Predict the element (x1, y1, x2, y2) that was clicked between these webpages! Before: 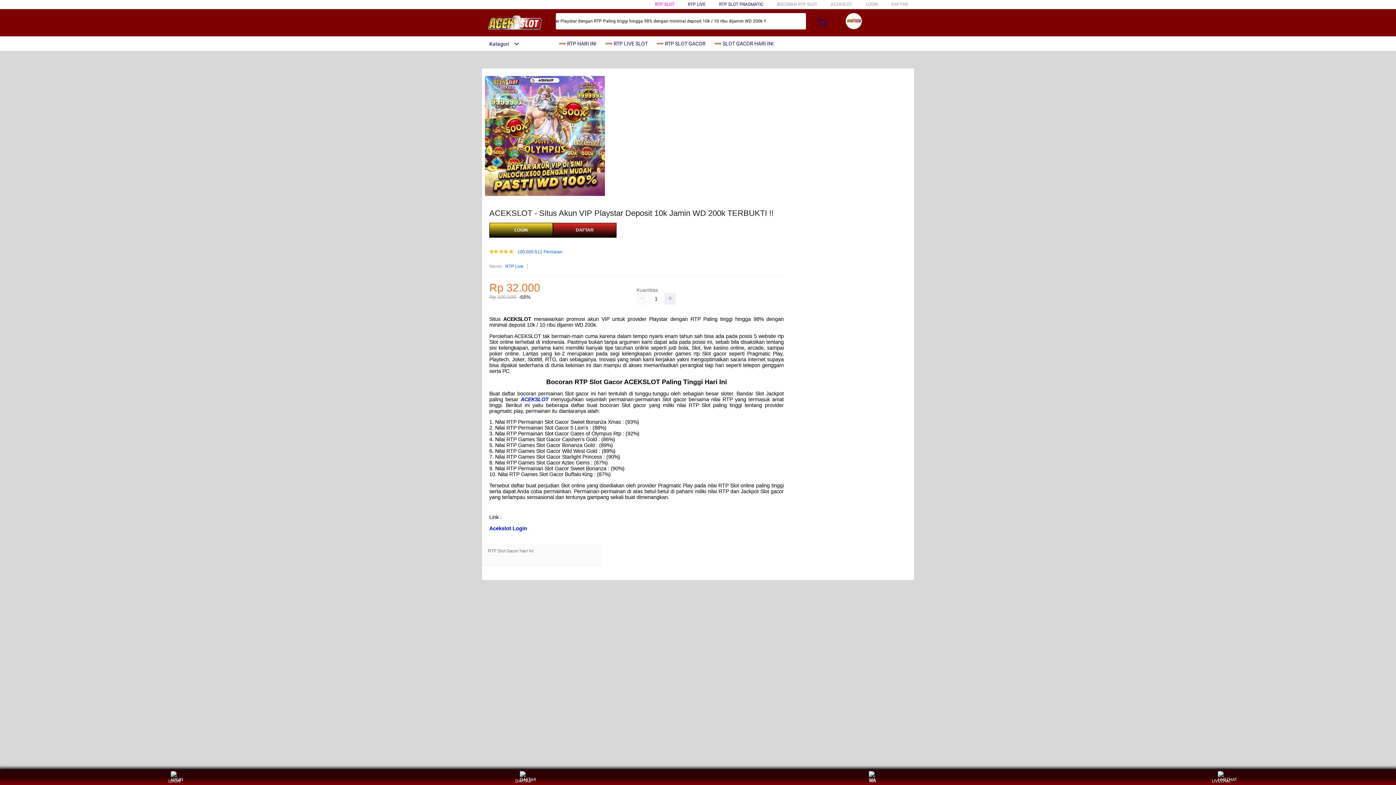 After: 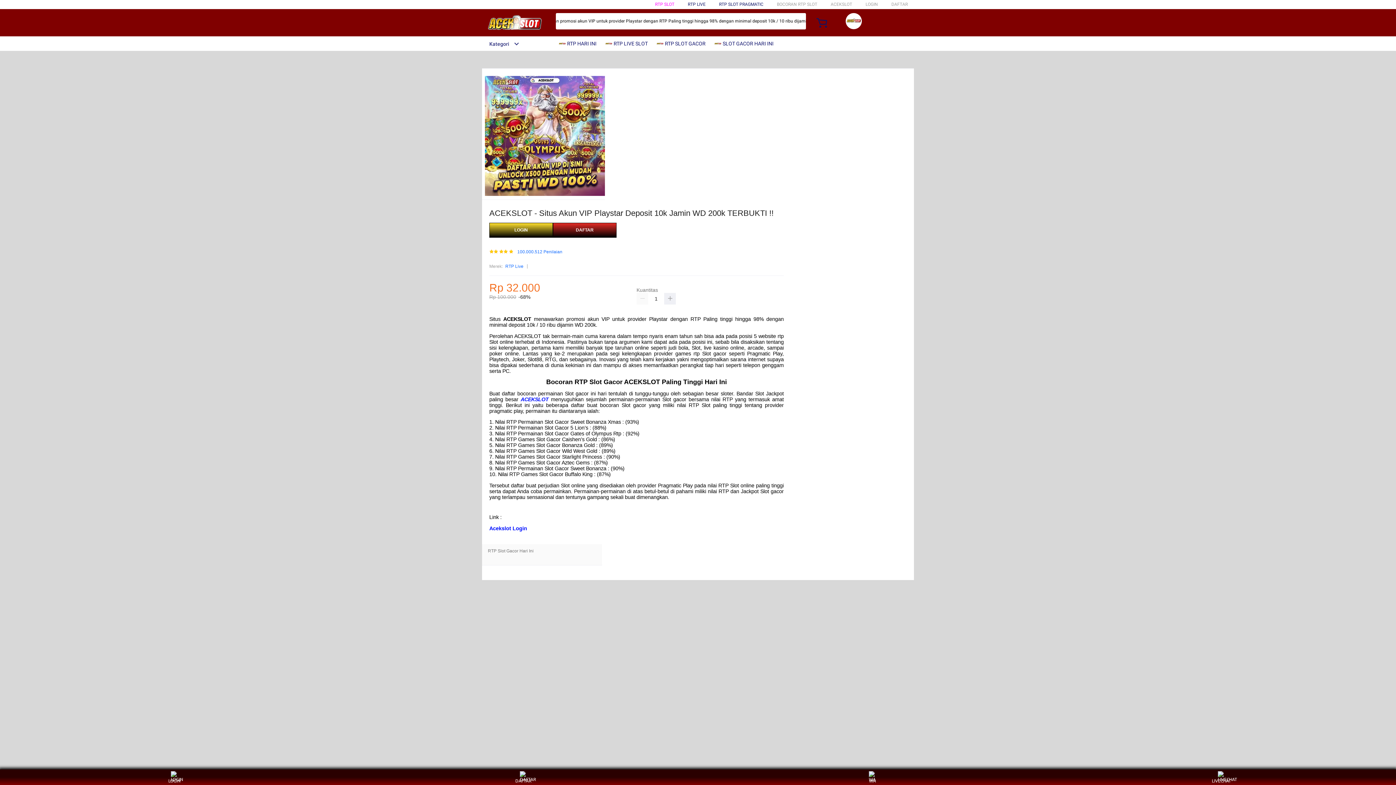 Action: label: ACEKSLOT bbox: (503, 316, 531, 322)